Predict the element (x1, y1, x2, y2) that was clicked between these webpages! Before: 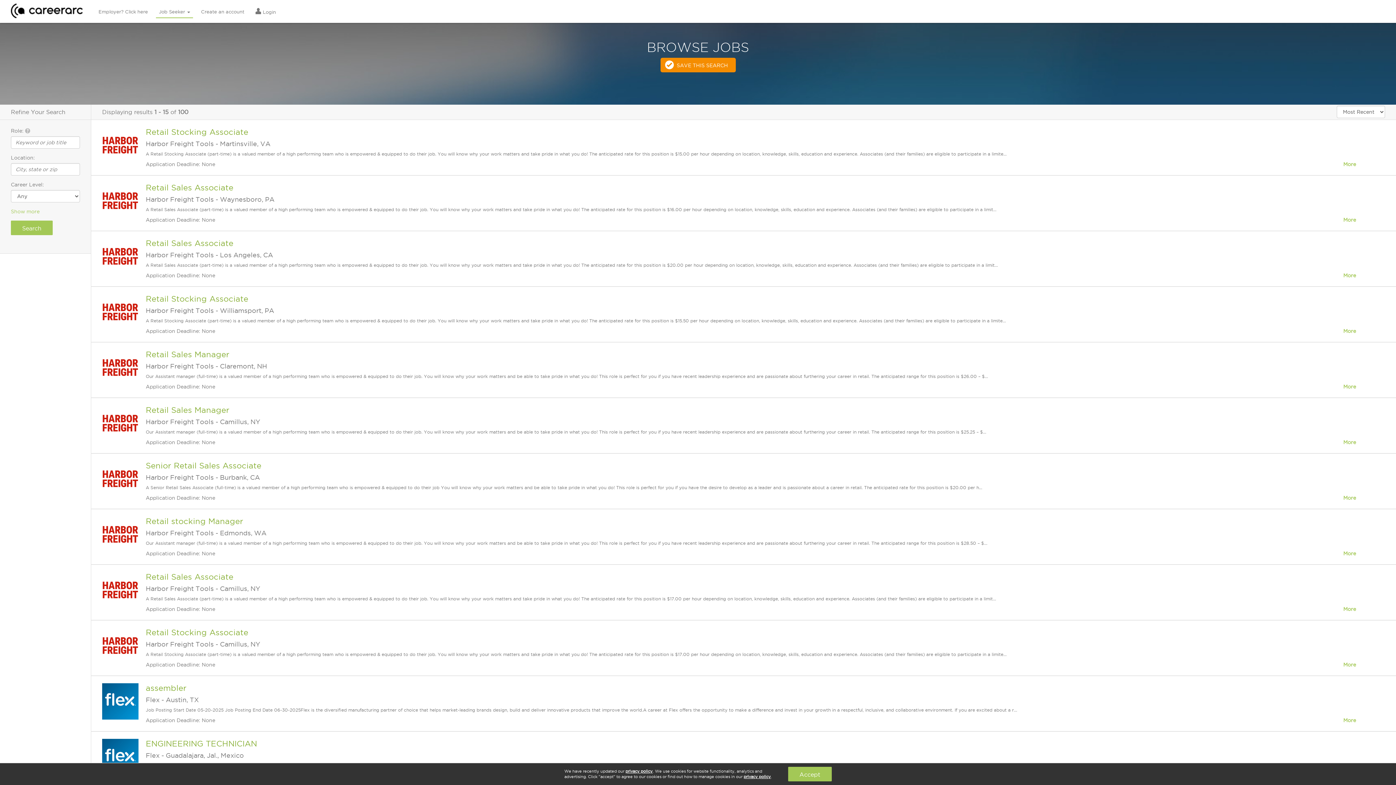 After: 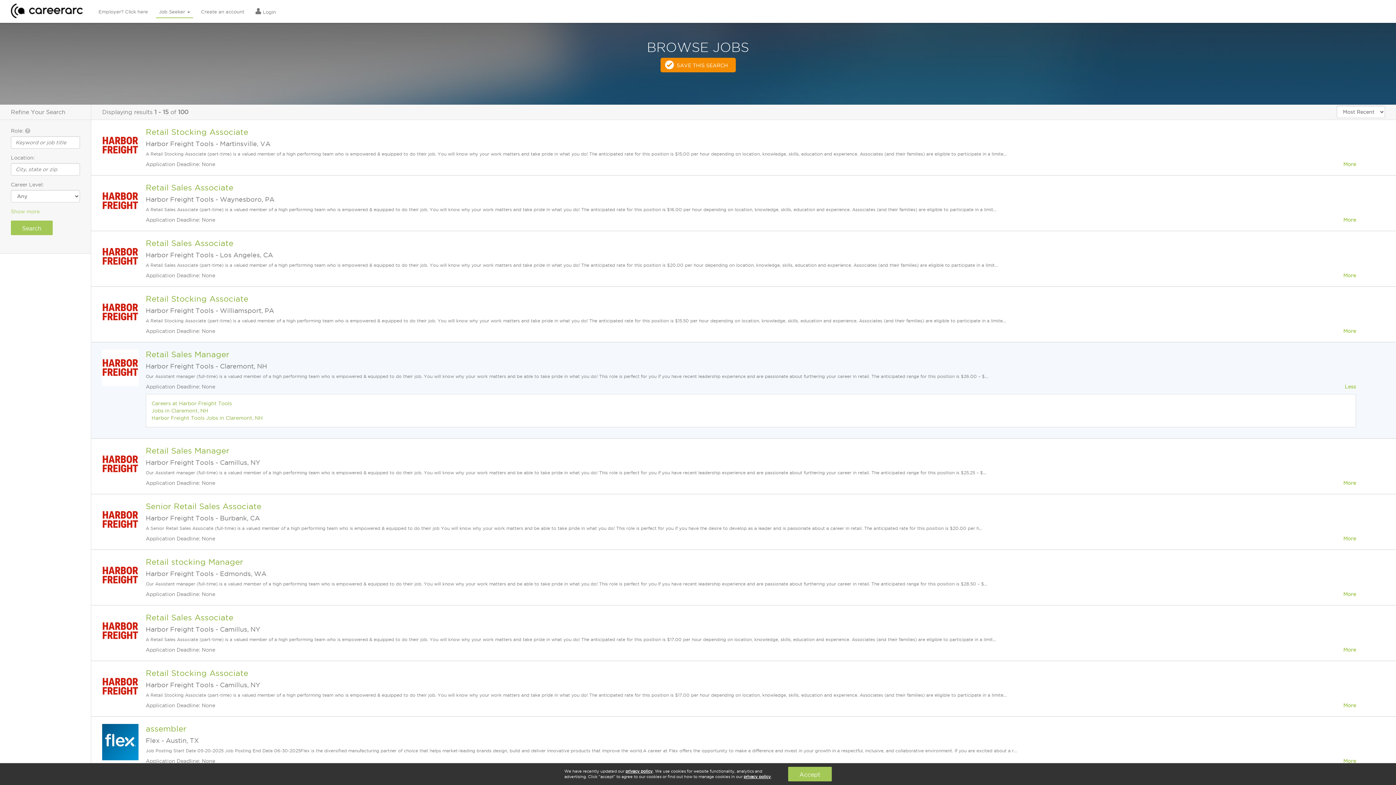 Action: bbox: (1343, 383, 1356, 390) label: More